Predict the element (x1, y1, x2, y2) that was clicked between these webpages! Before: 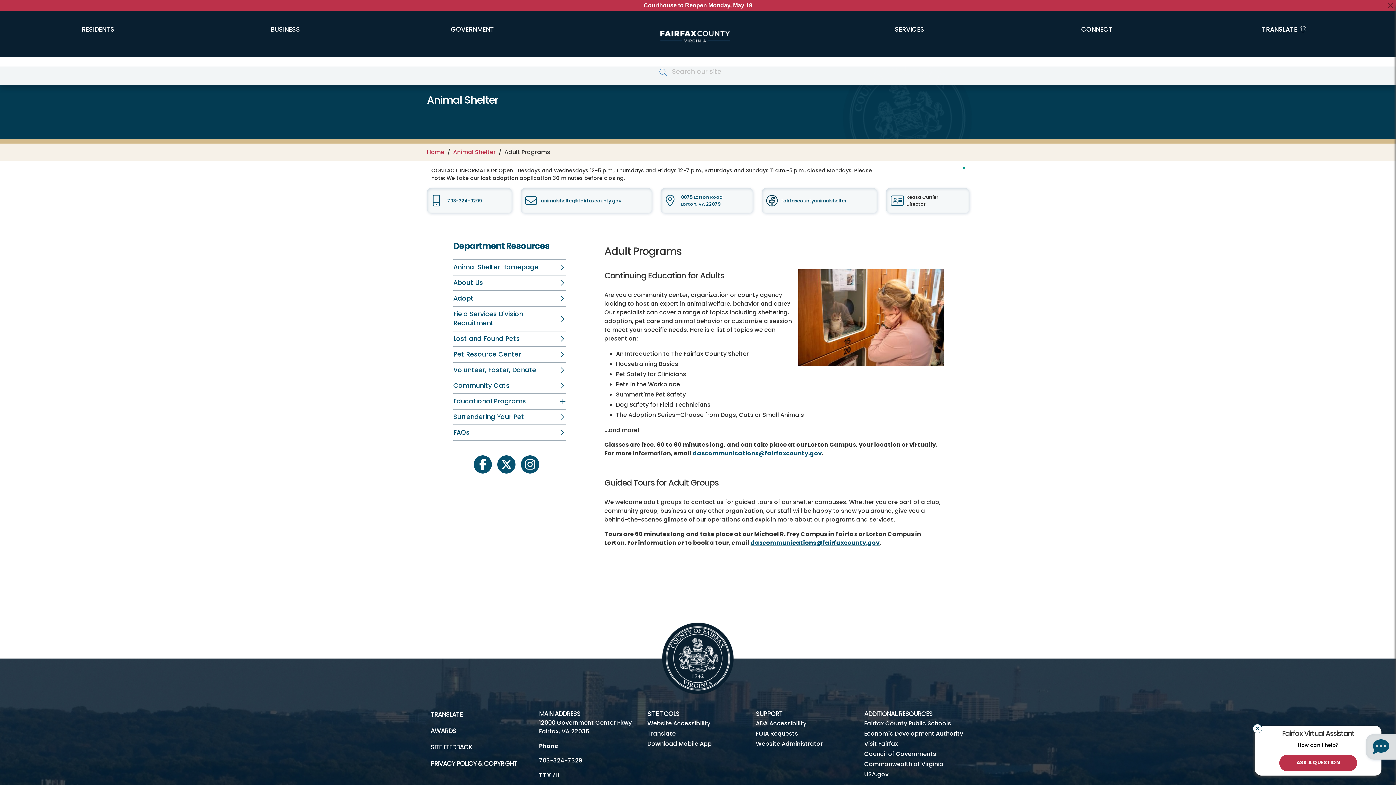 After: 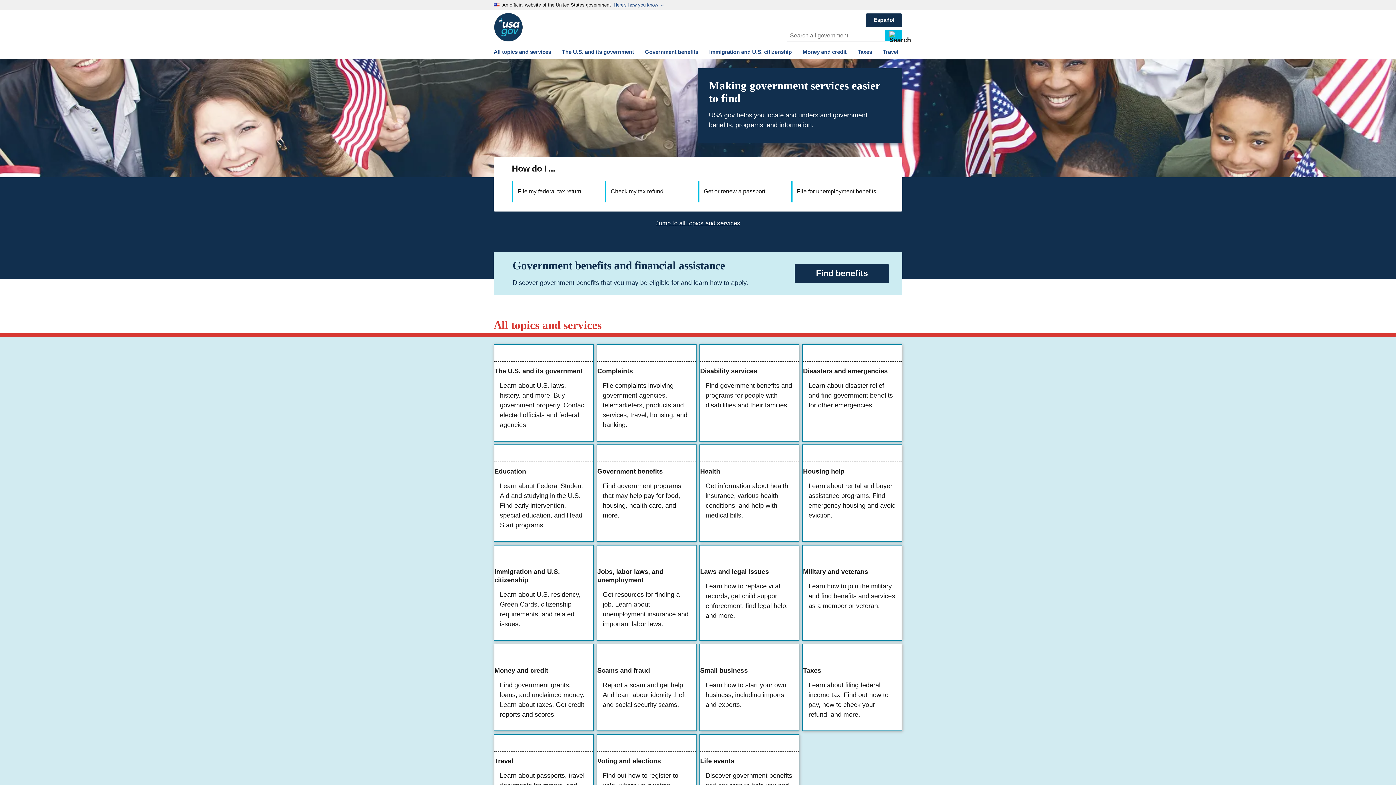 Action: bbox: (864, 769, 965, 780) label: USA.gov